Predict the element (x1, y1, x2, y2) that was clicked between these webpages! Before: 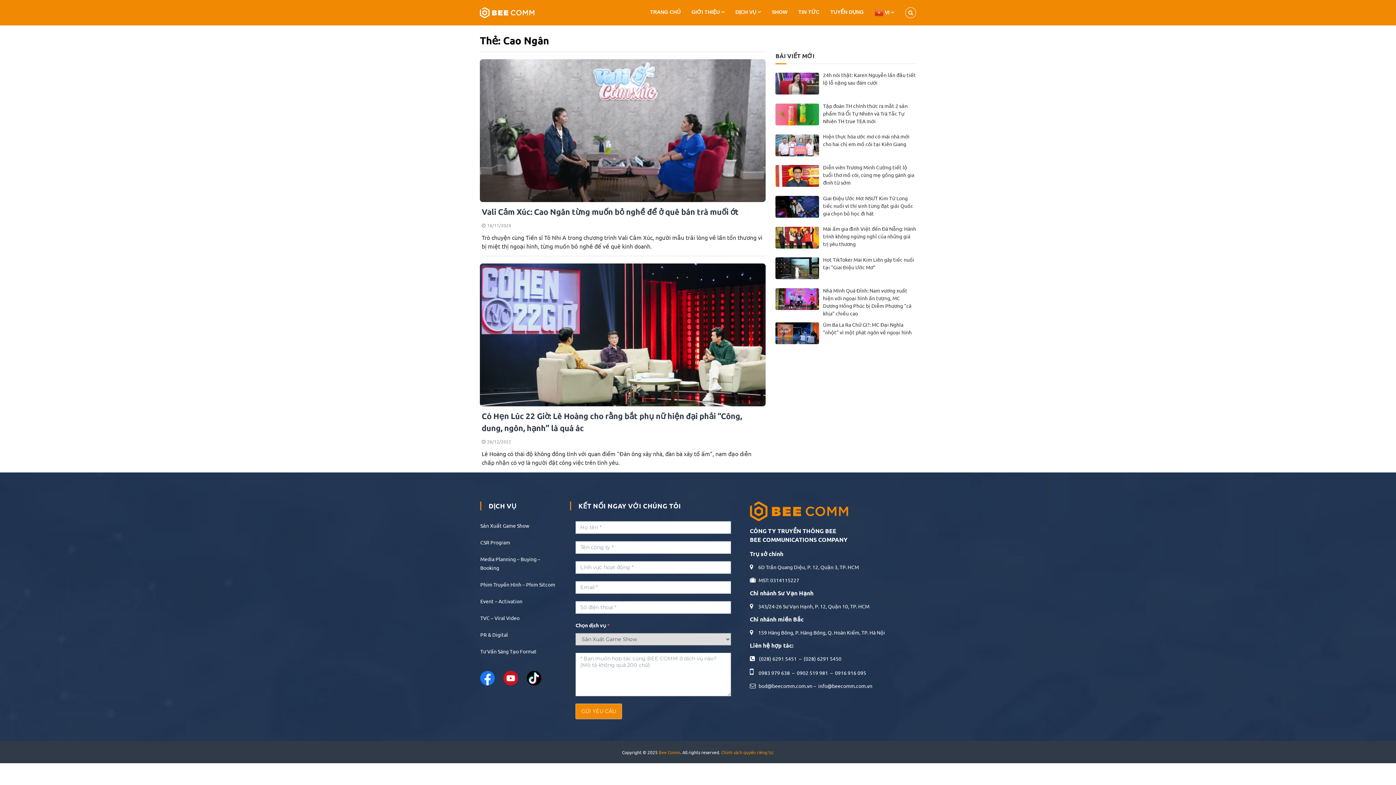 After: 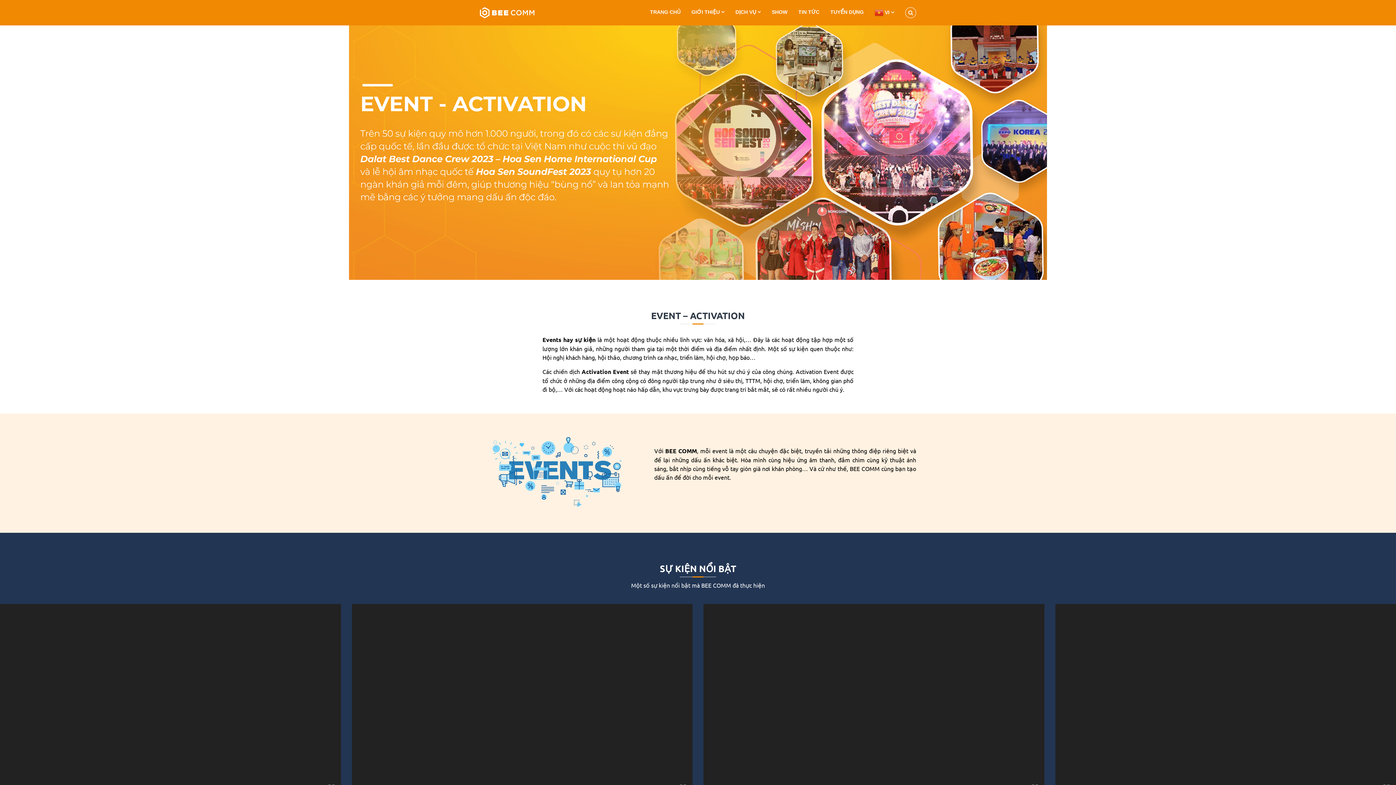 Action: label: Event – Activation bbox: (480, 598, 522, 604)